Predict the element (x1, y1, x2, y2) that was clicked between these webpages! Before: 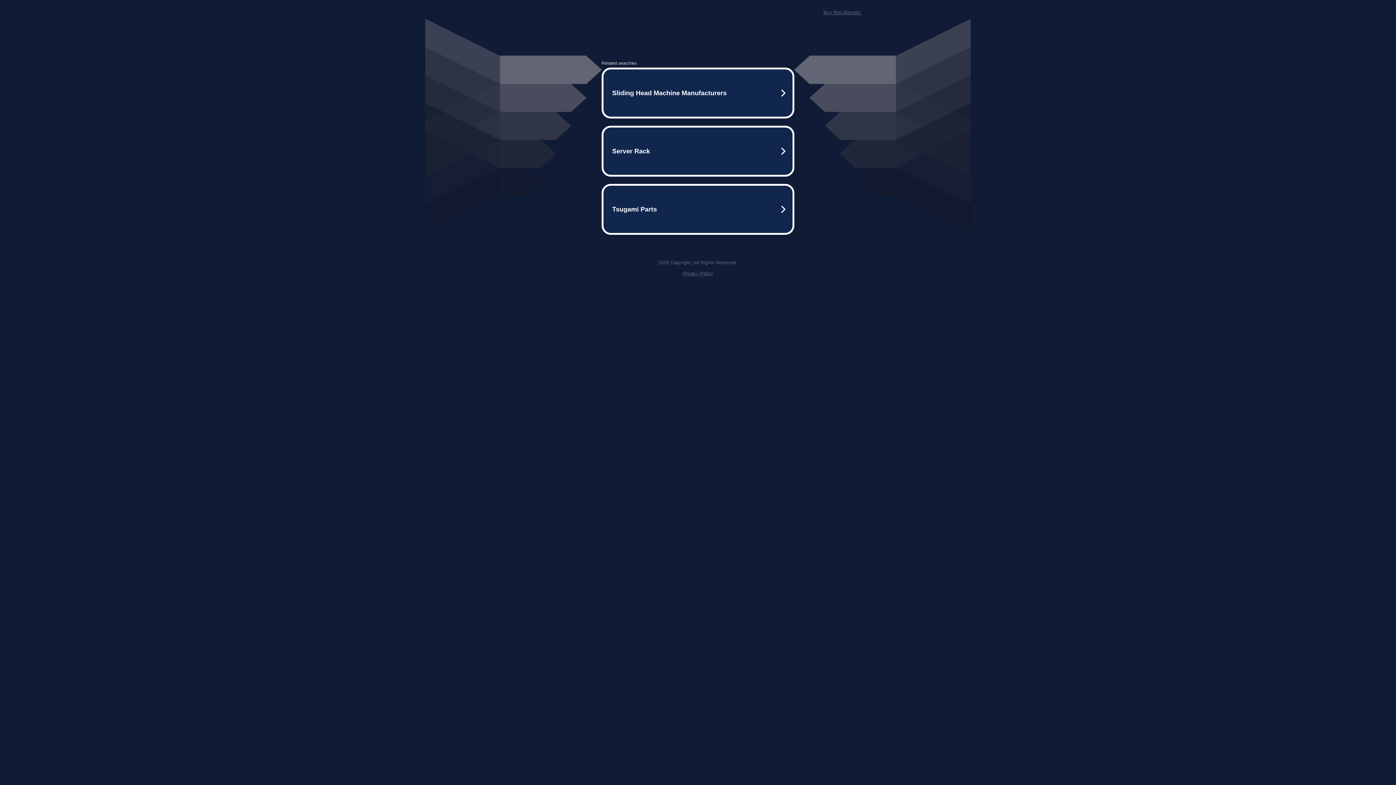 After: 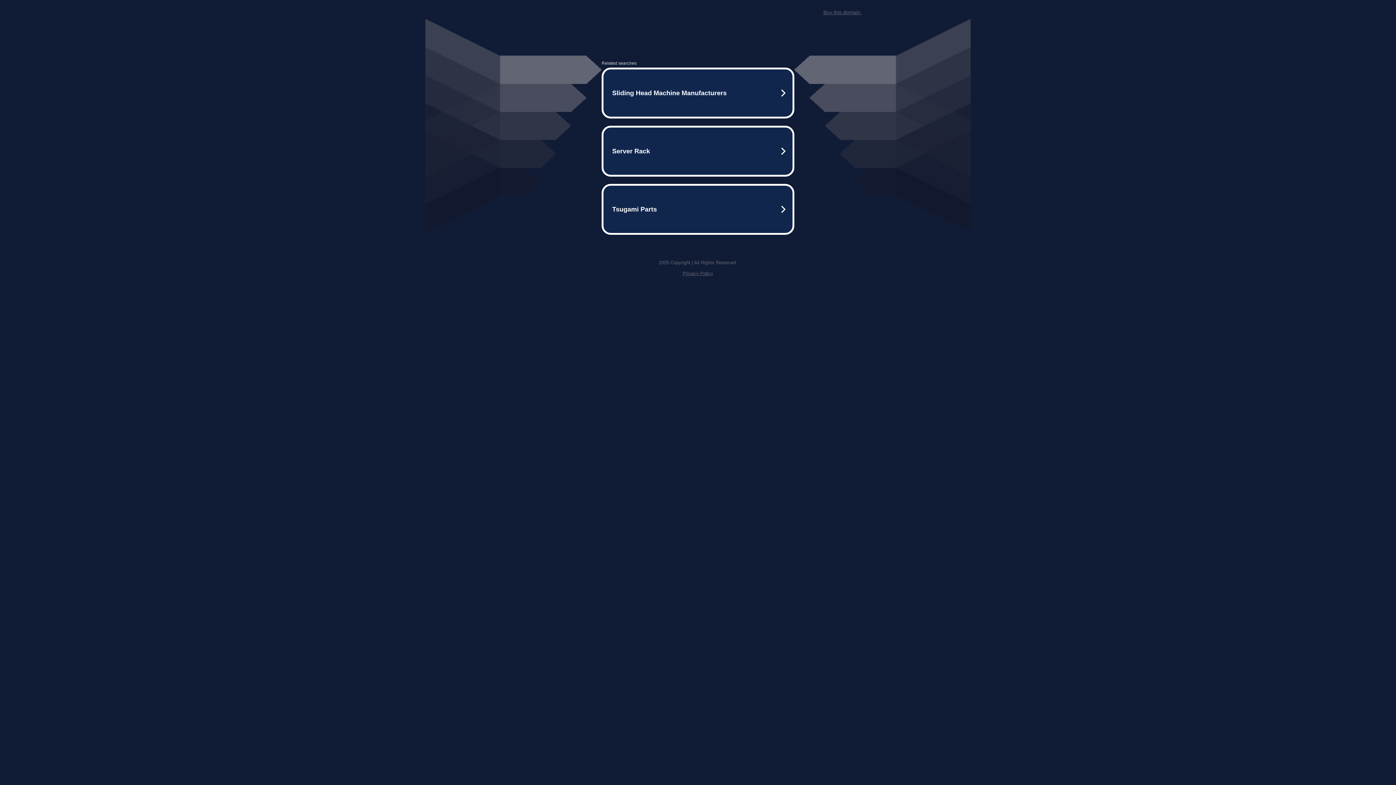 Action: label: Buy this domain. bbox: (823, 9, 861, 15)